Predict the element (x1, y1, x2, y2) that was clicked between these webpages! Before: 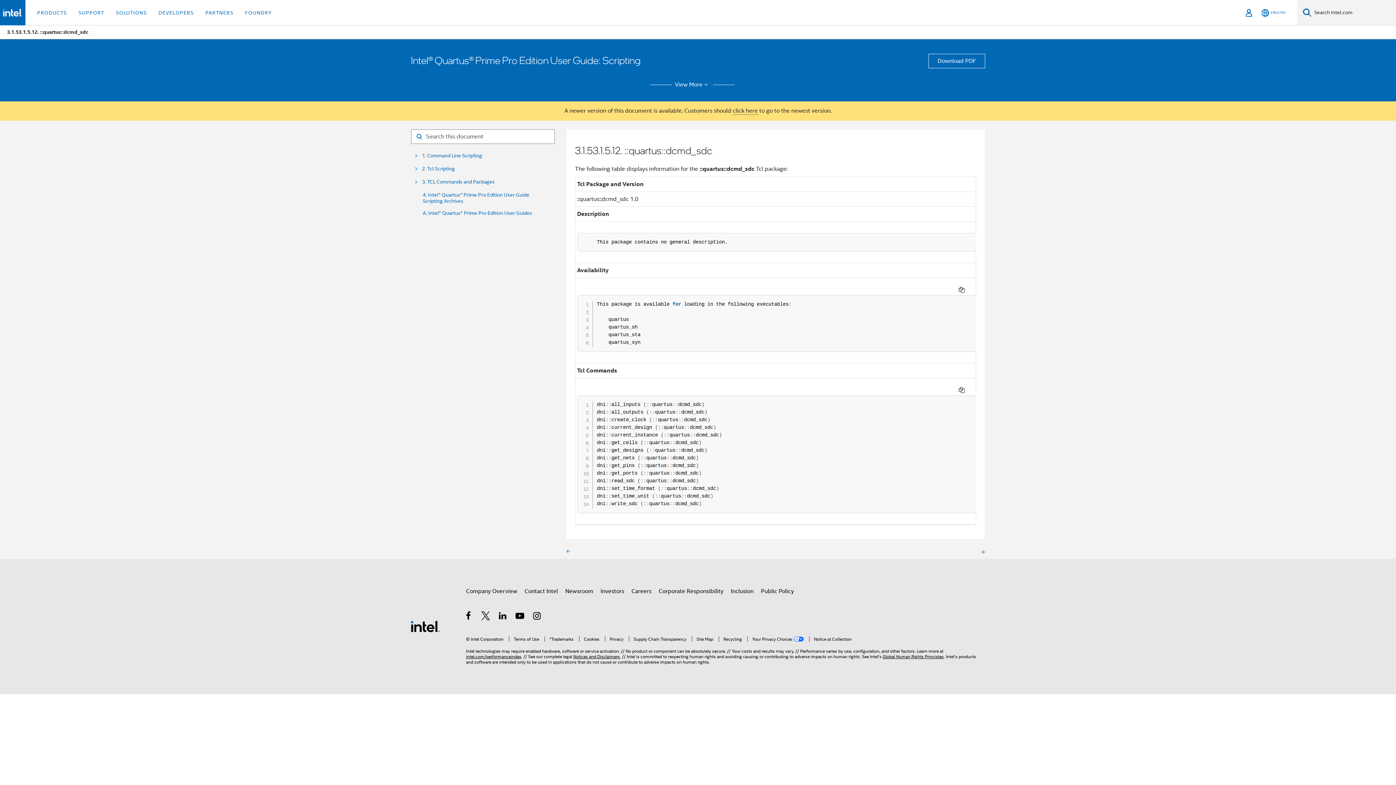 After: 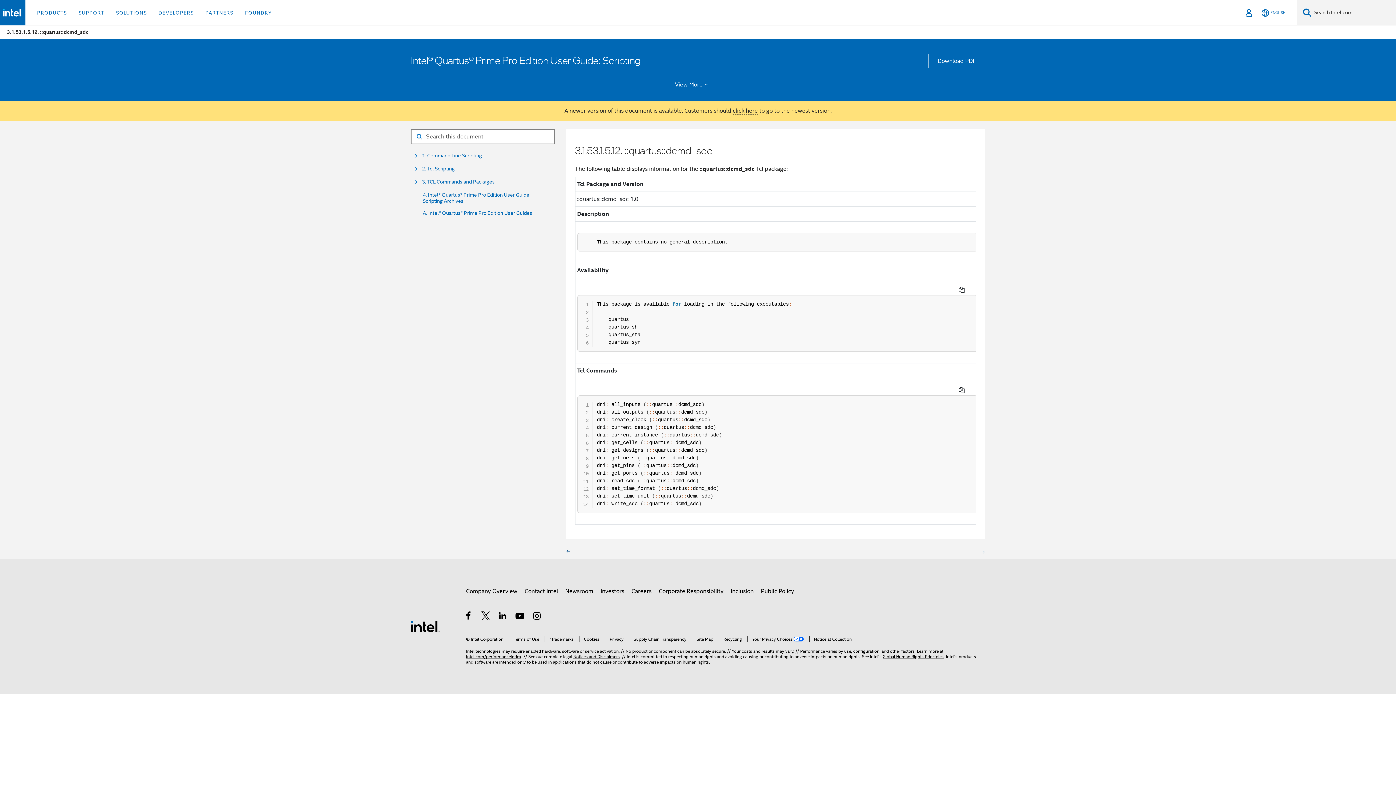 Action: bbox: (566, 548, 775, 555)